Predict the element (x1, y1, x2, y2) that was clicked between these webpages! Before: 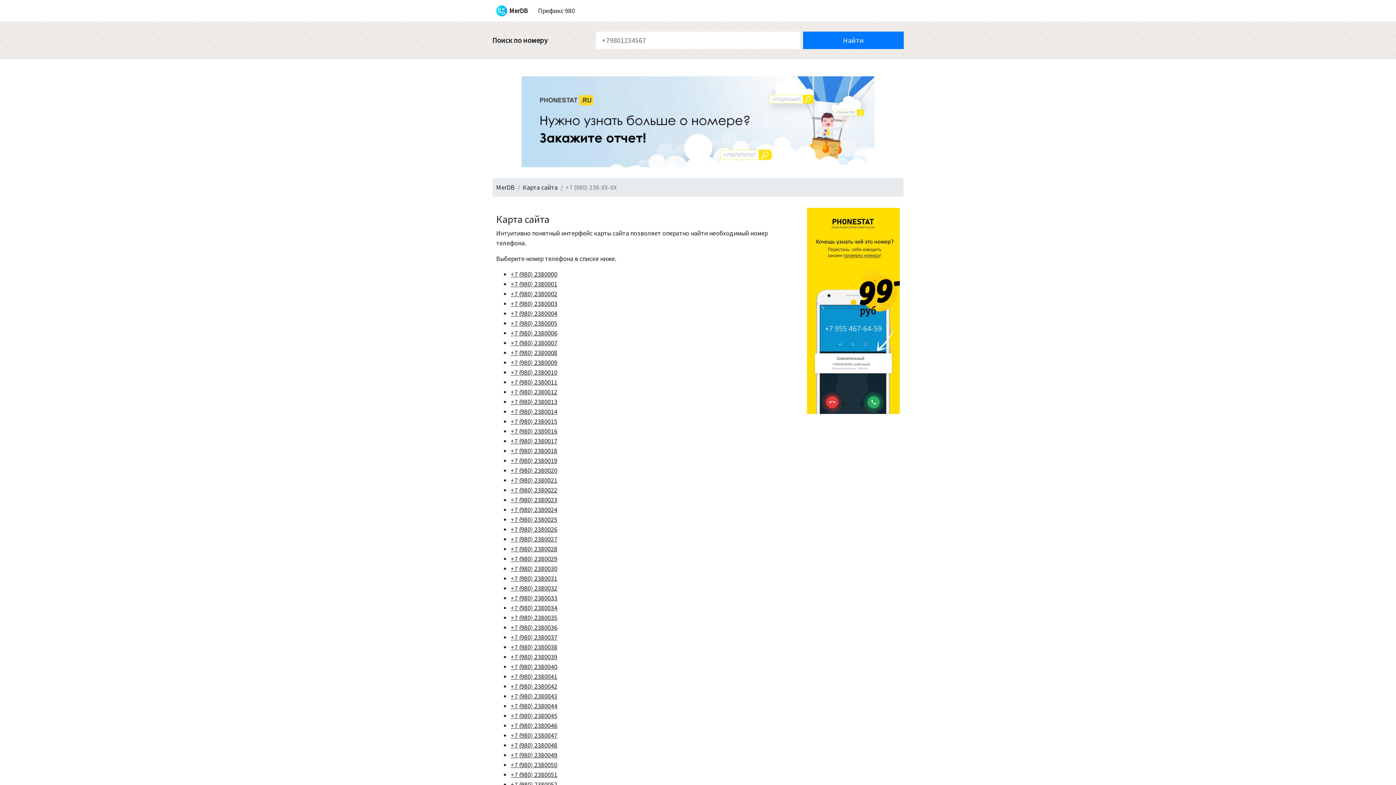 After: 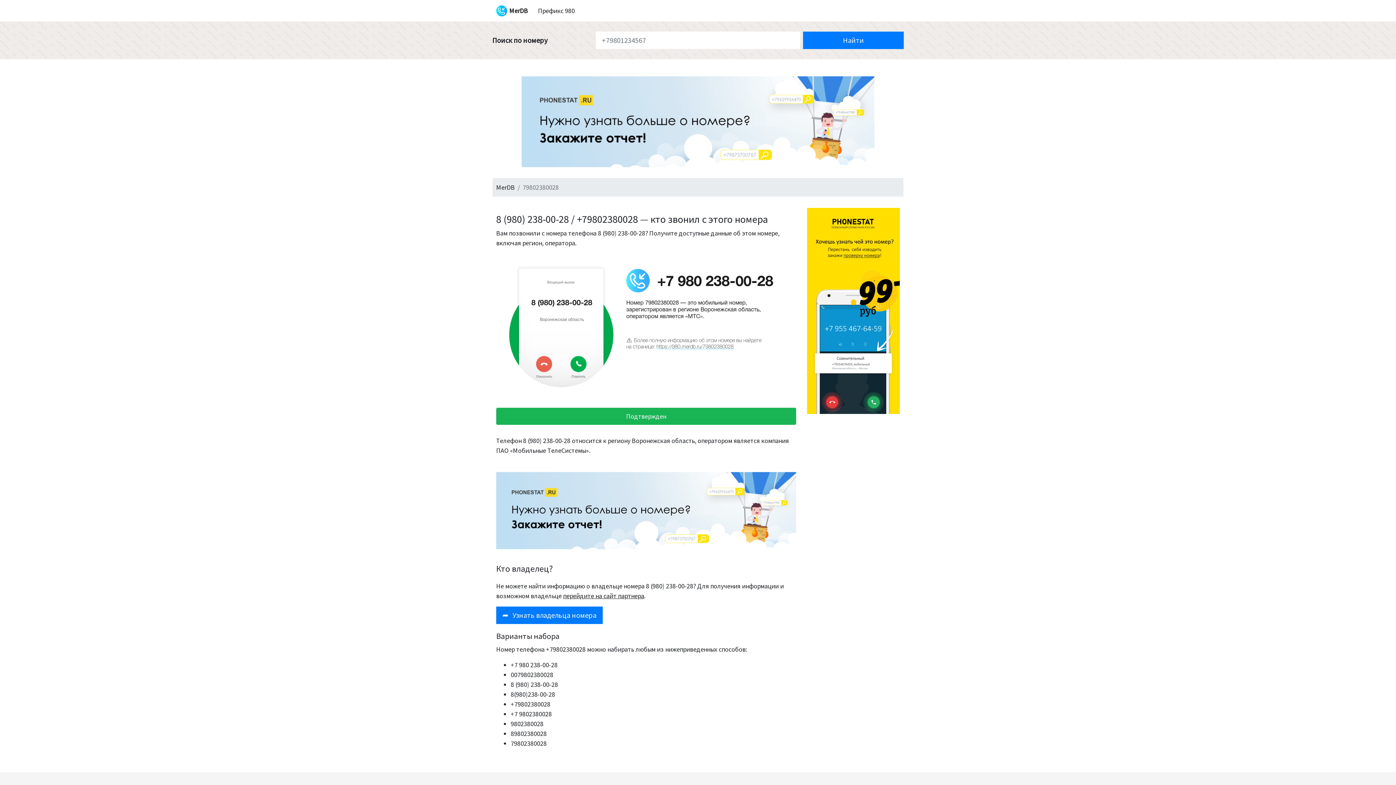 Action: bbox: (510, 545, 557, 553) label: +7 (980) 2380028